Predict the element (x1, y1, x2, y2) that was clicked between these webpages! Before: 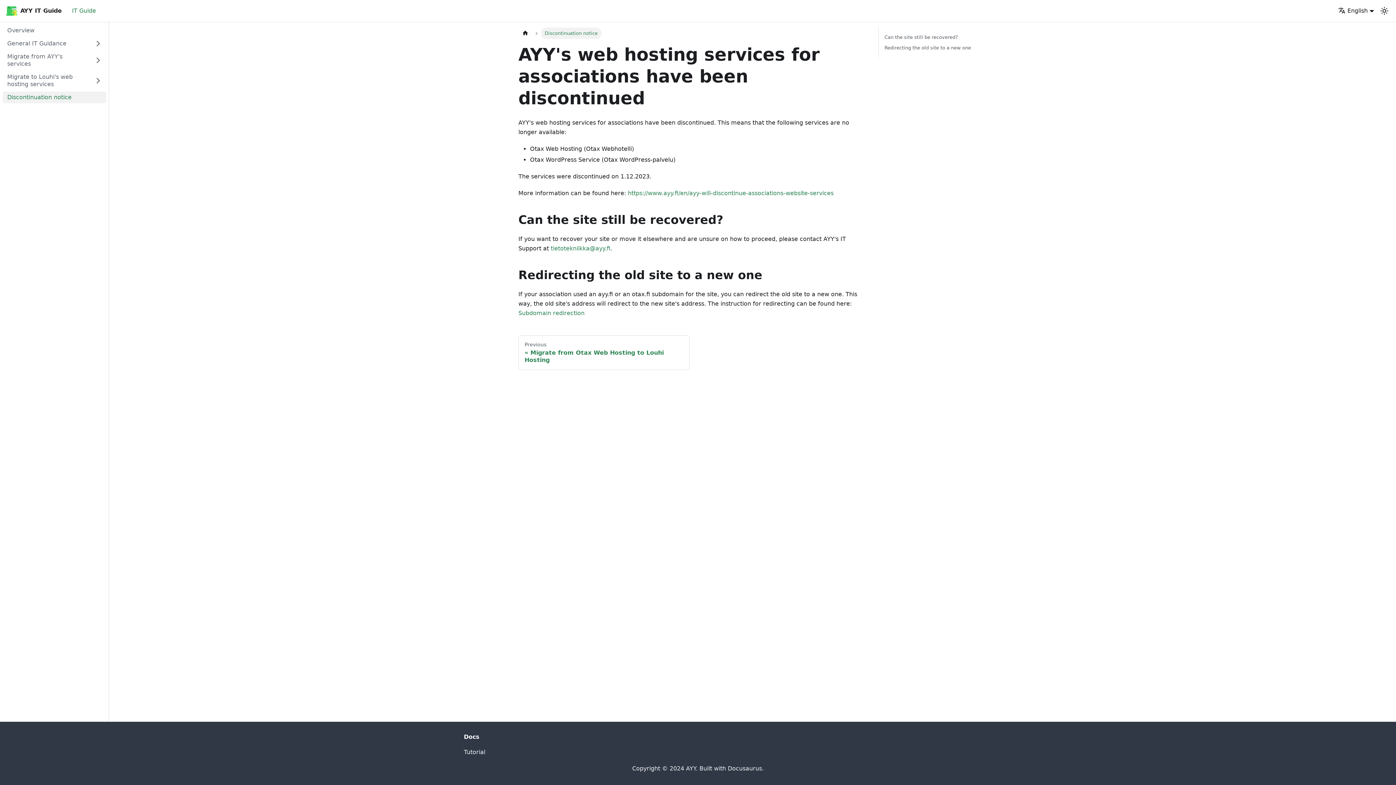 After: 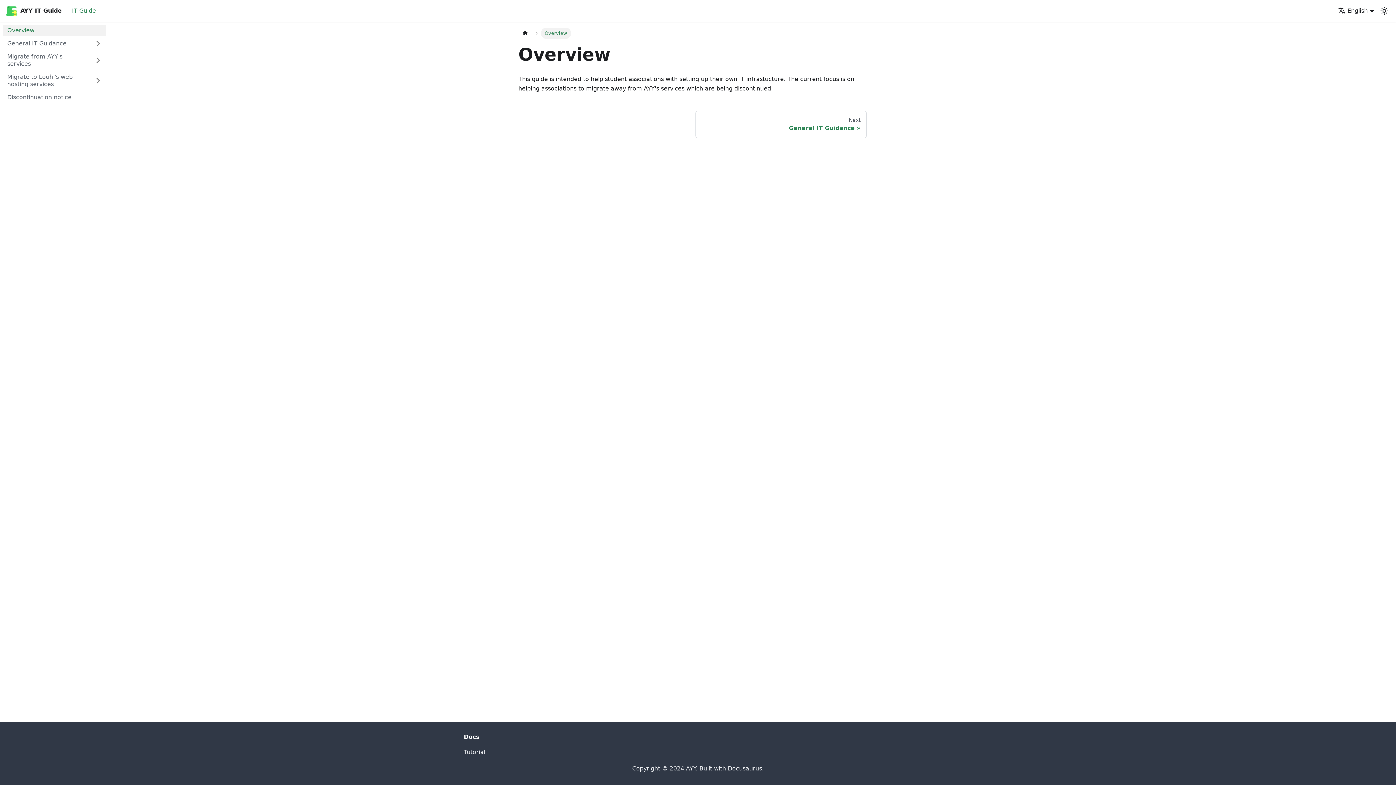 Action: label: Overview bbox: (2, 24, 106, 36)